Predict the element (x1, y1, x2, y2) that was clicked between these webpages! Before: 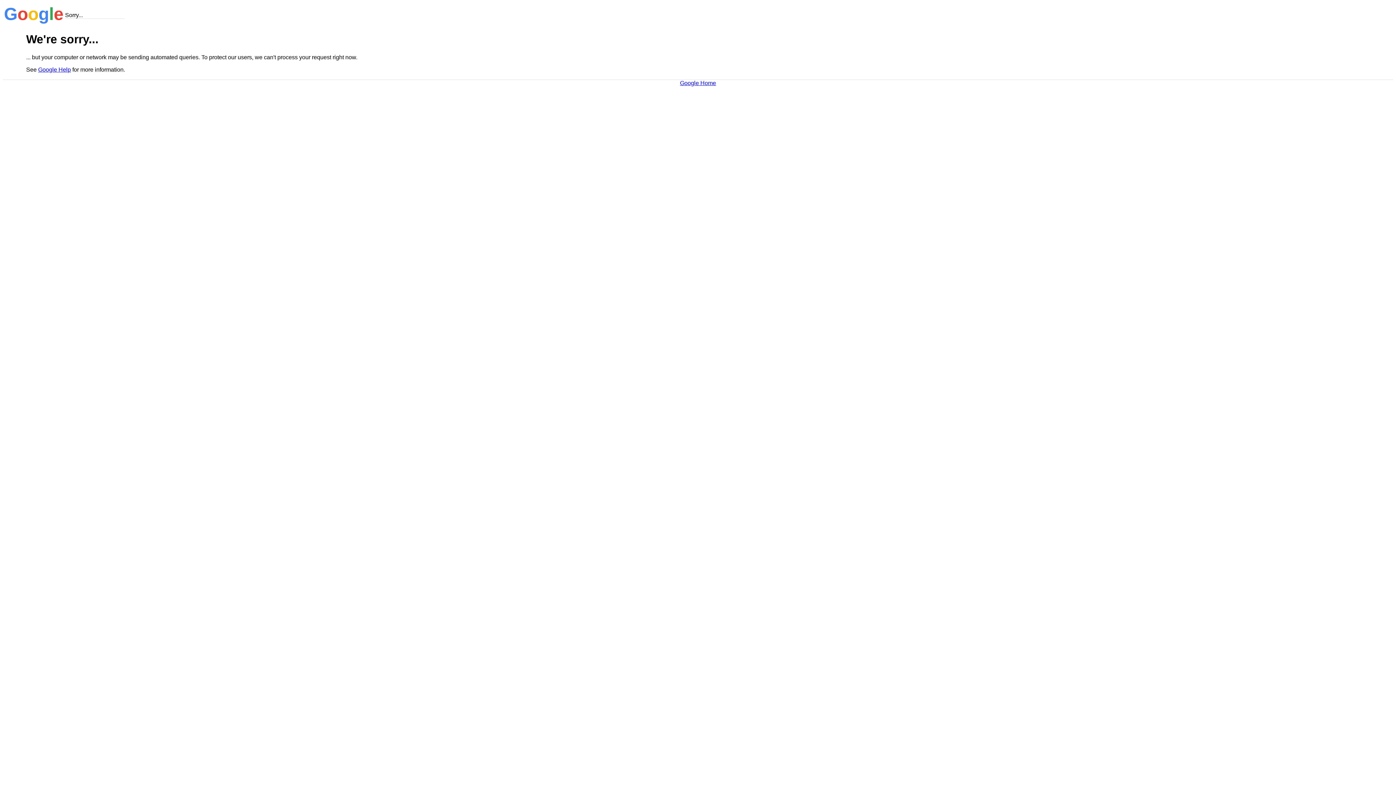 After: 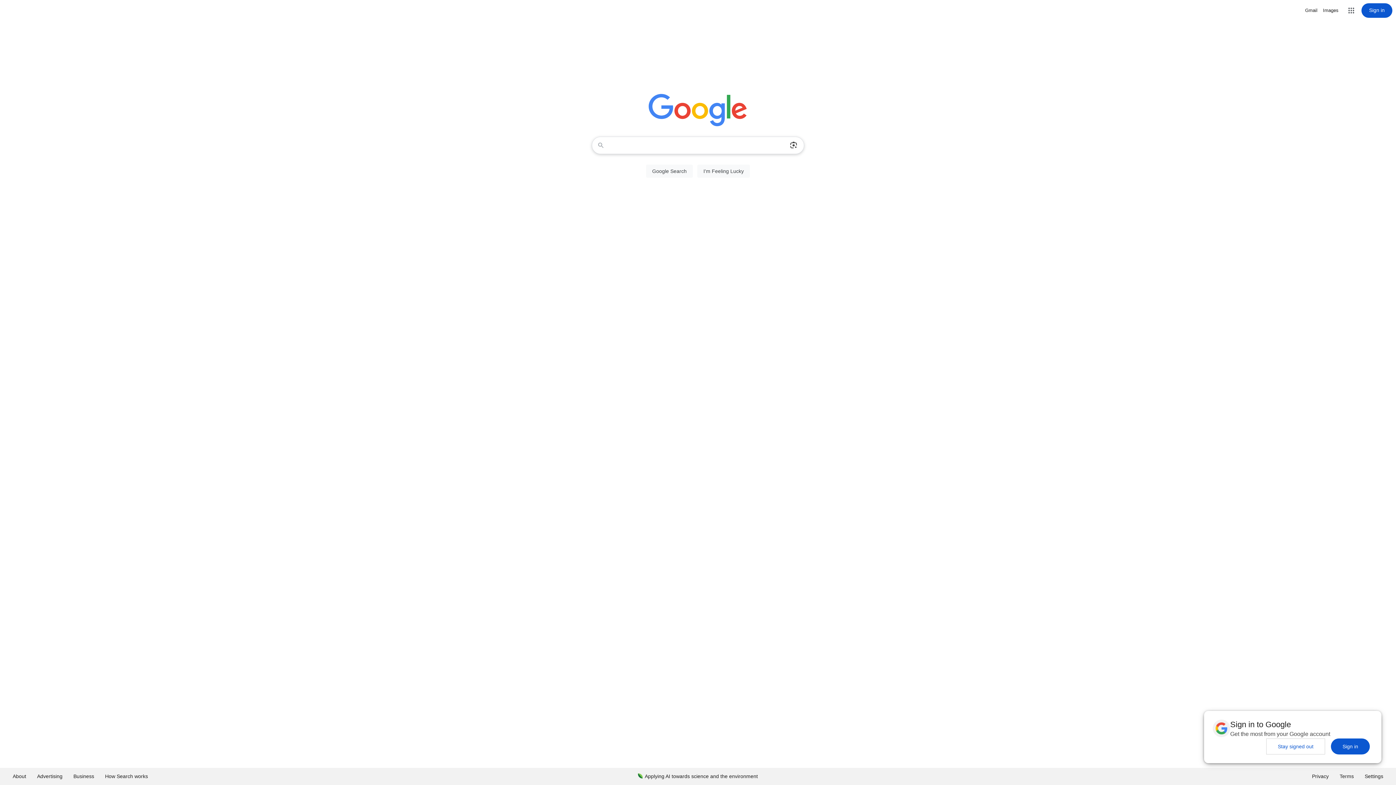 Action: label: Google Home bbox: (680, 79, 716, 86)